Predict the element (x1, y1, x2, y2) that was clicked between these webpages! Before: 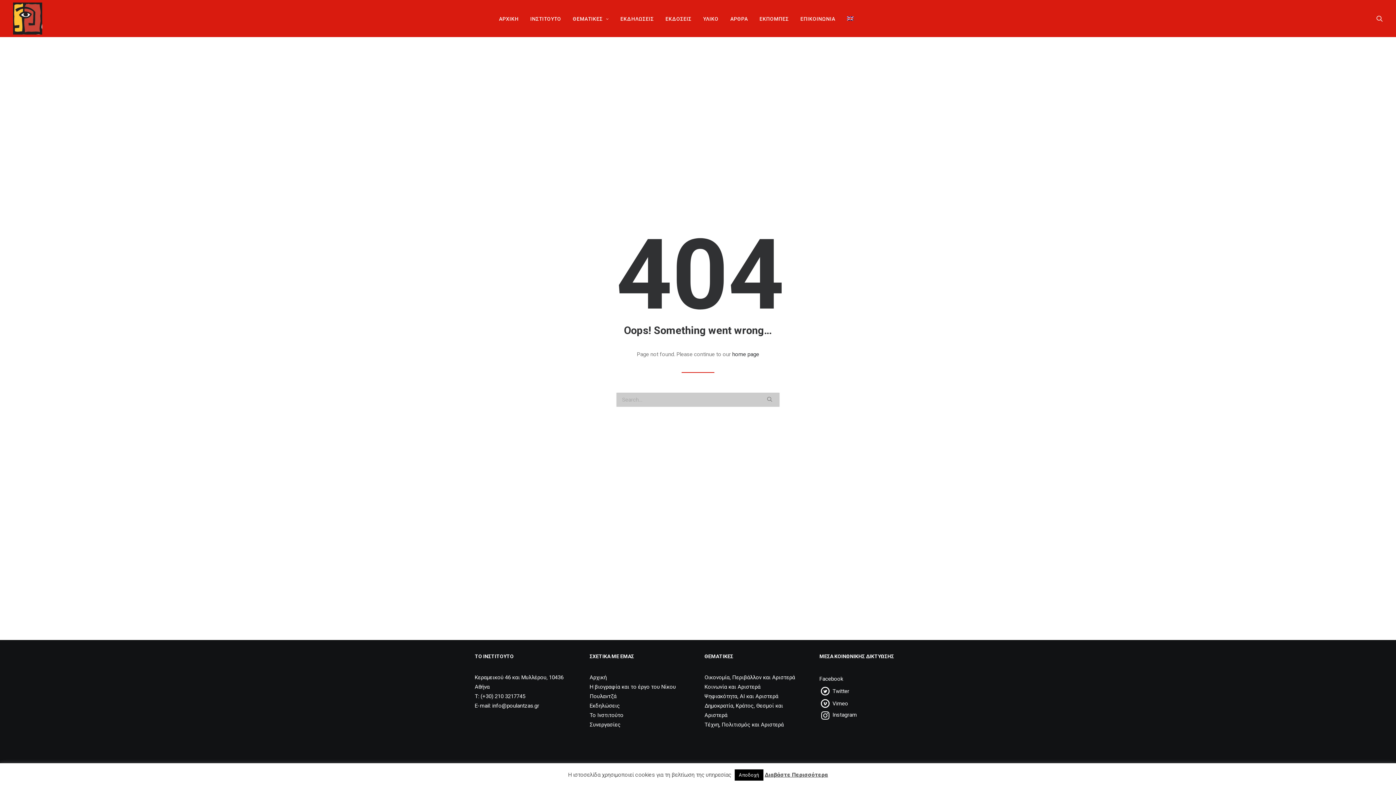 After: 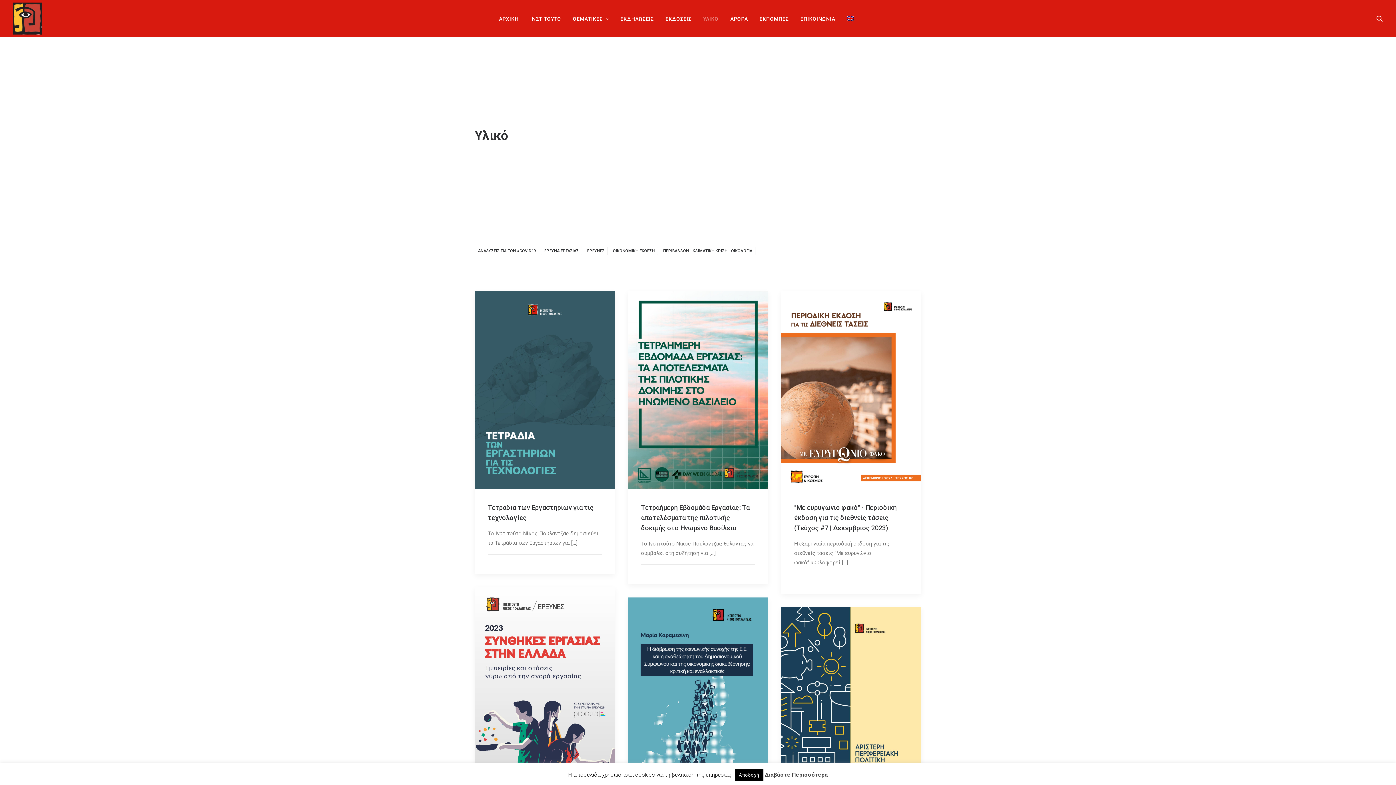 Action: label: ΥΛΙΚΟ bbox: (698, 0, 723, 37)